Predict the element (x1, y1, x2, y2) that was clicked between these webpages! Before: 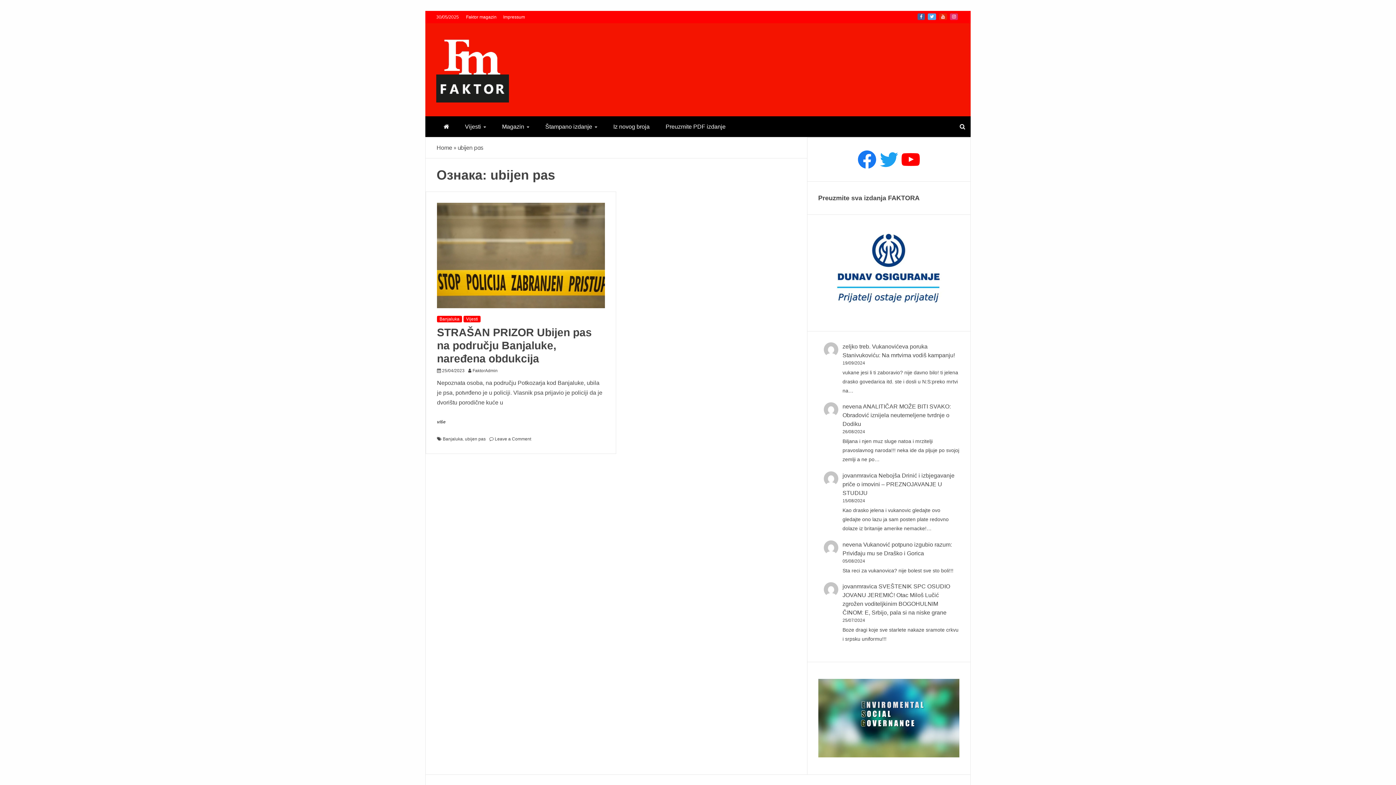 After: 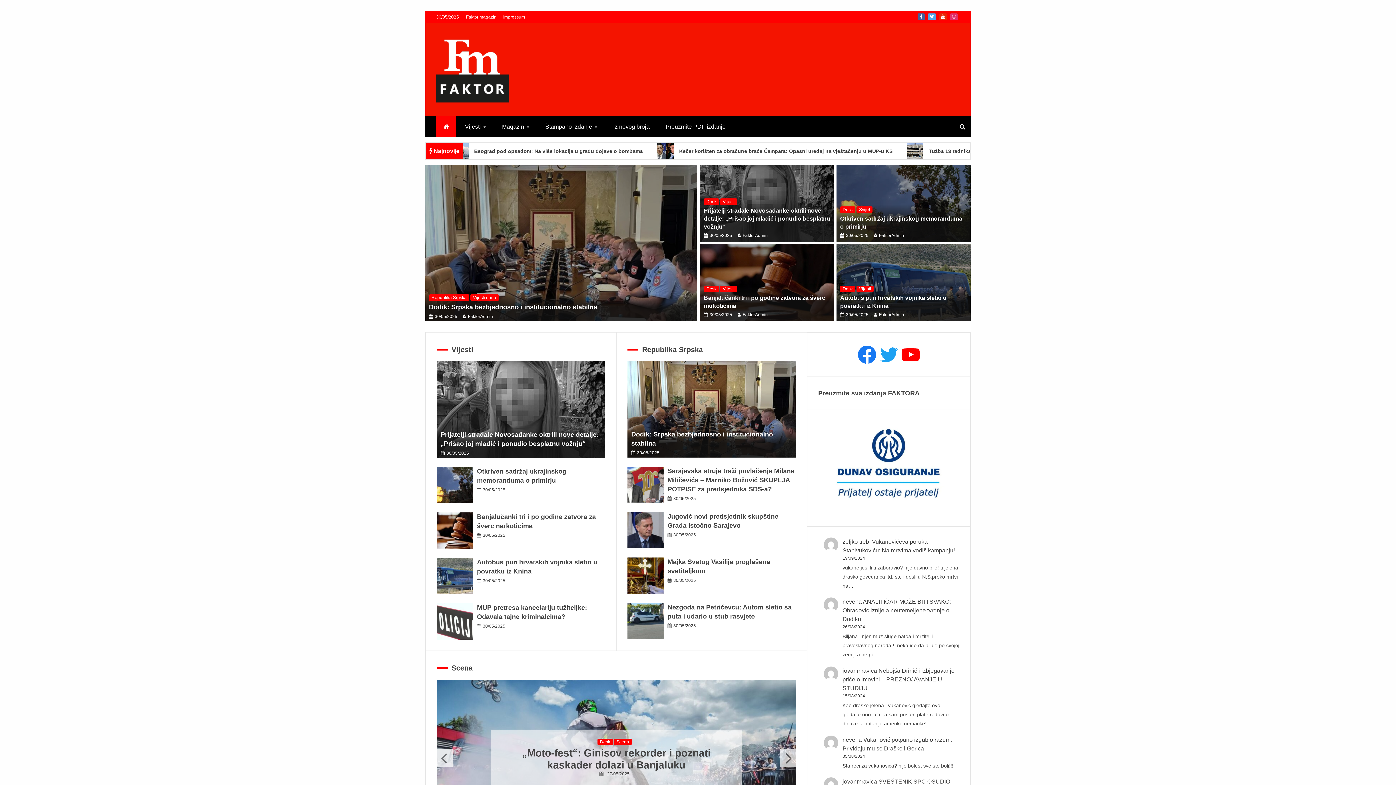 Action: bbox: (436, 34, 509, 105)